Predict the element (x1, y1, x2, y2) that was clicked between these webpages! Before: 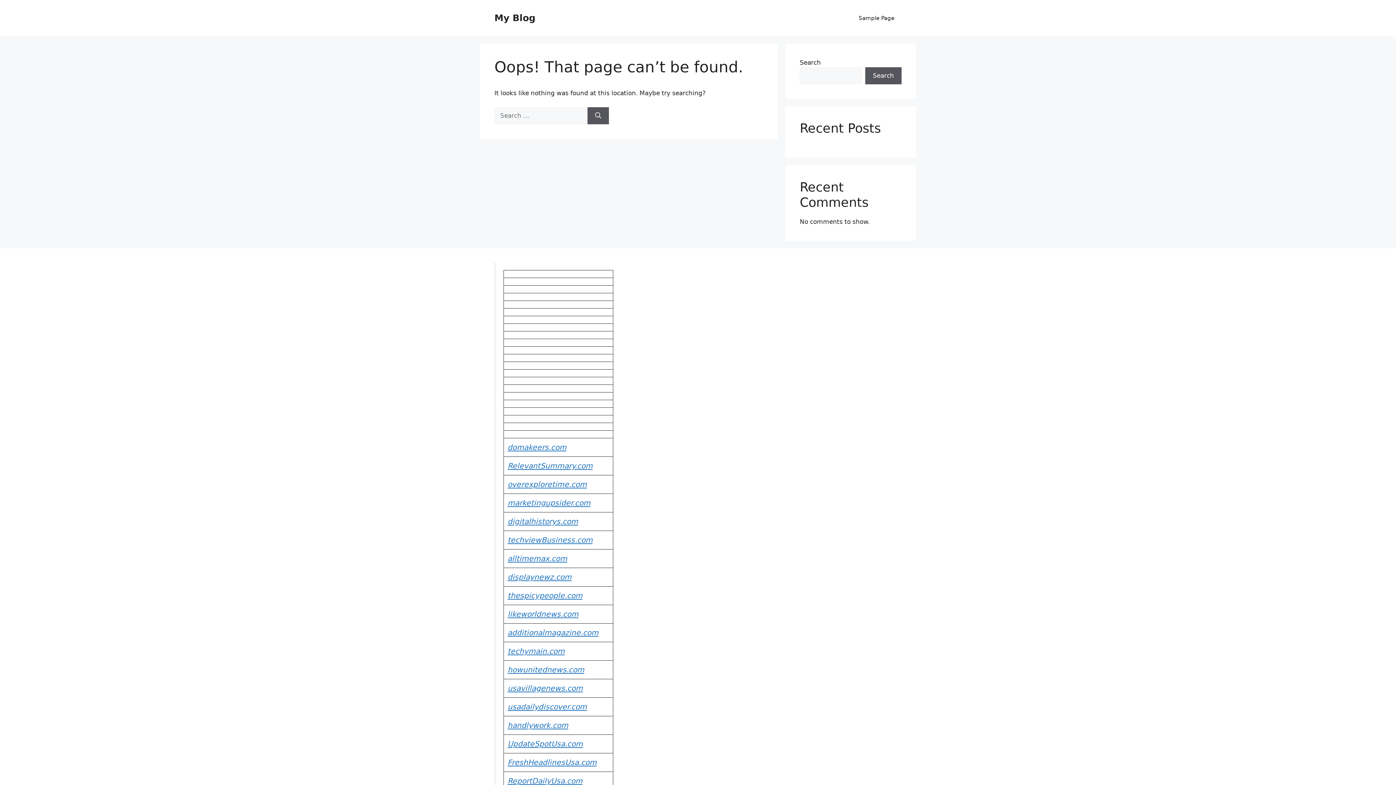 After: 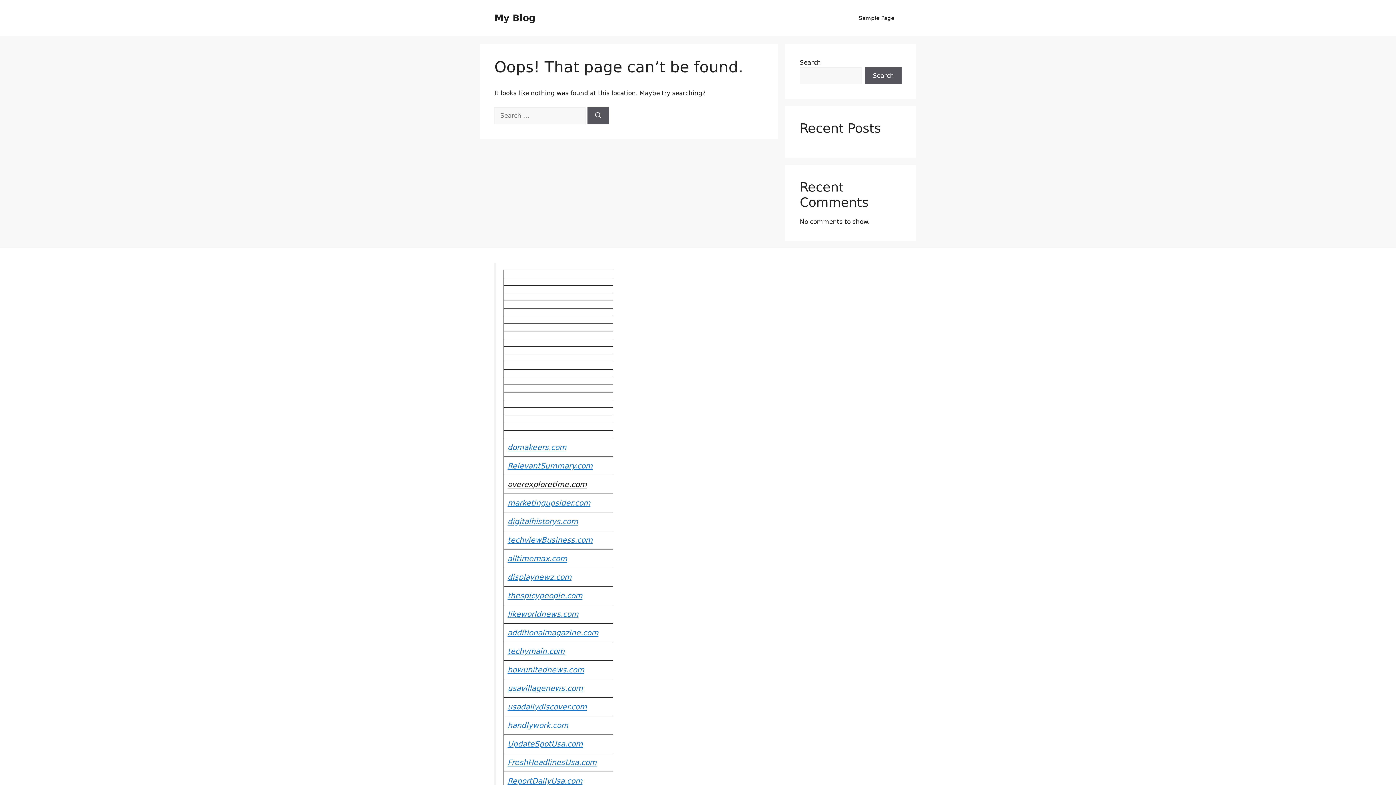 Action: label: overexploretime.com bbox: (507, 480, 586, 489)